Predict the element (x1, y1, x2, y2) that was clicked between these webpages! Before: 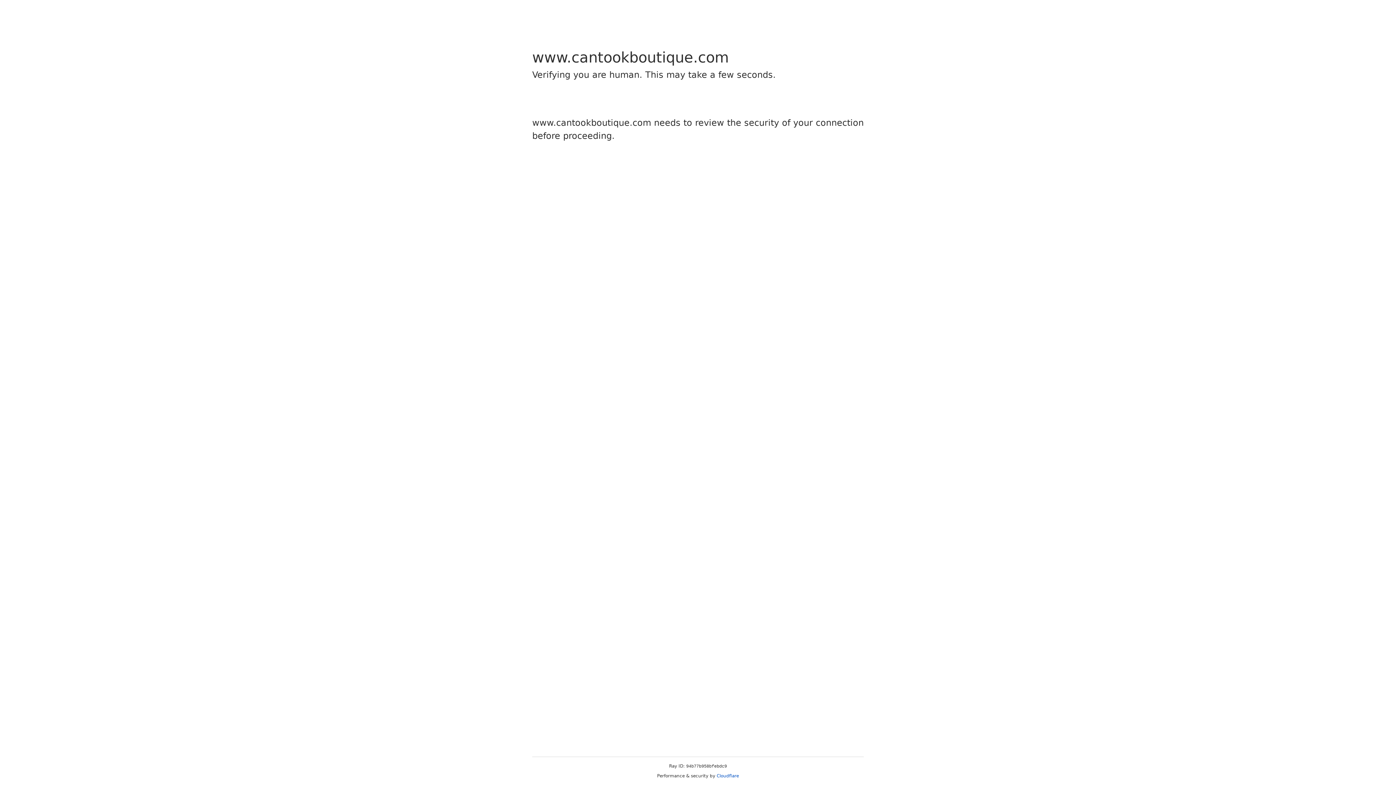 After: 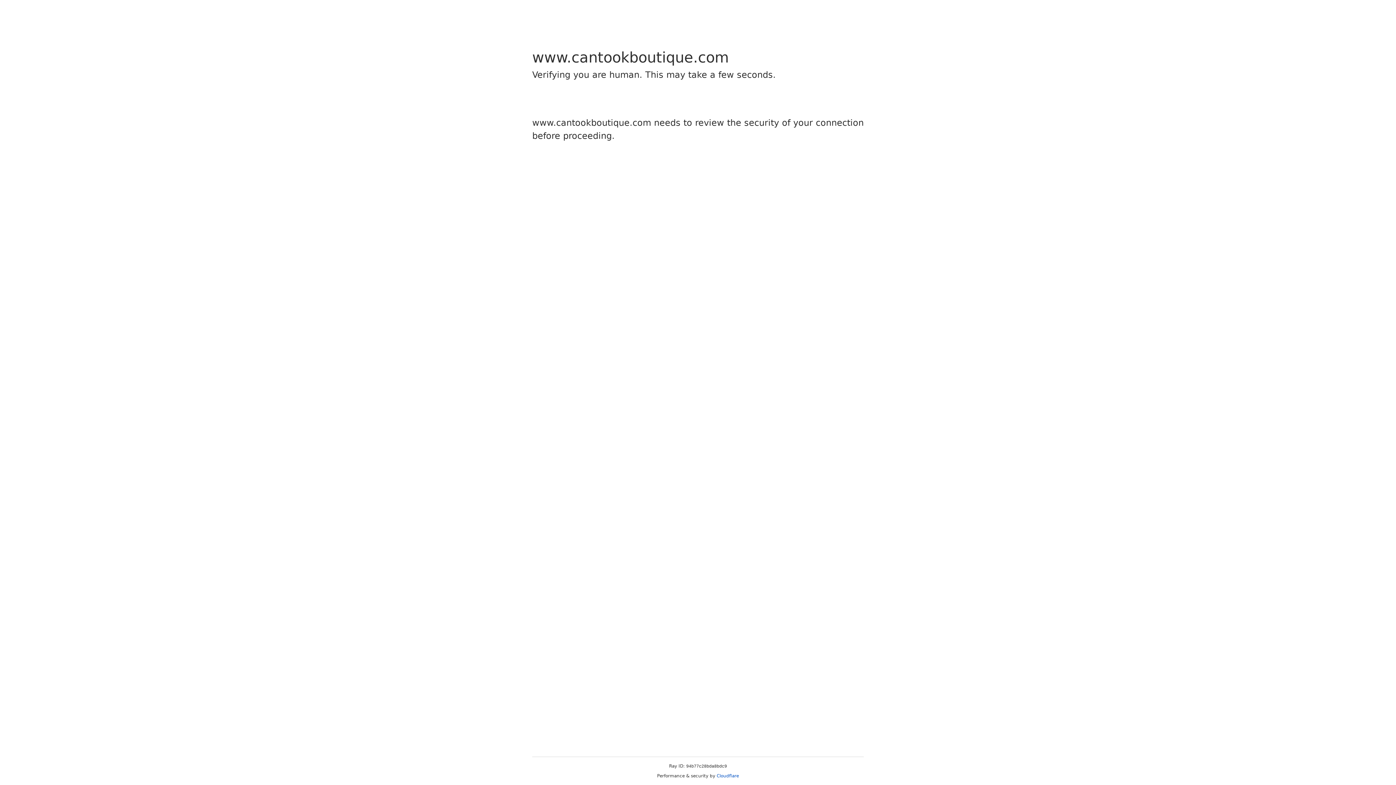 Action: bbox: (716, 773, 739, 778) label: Cloudflare